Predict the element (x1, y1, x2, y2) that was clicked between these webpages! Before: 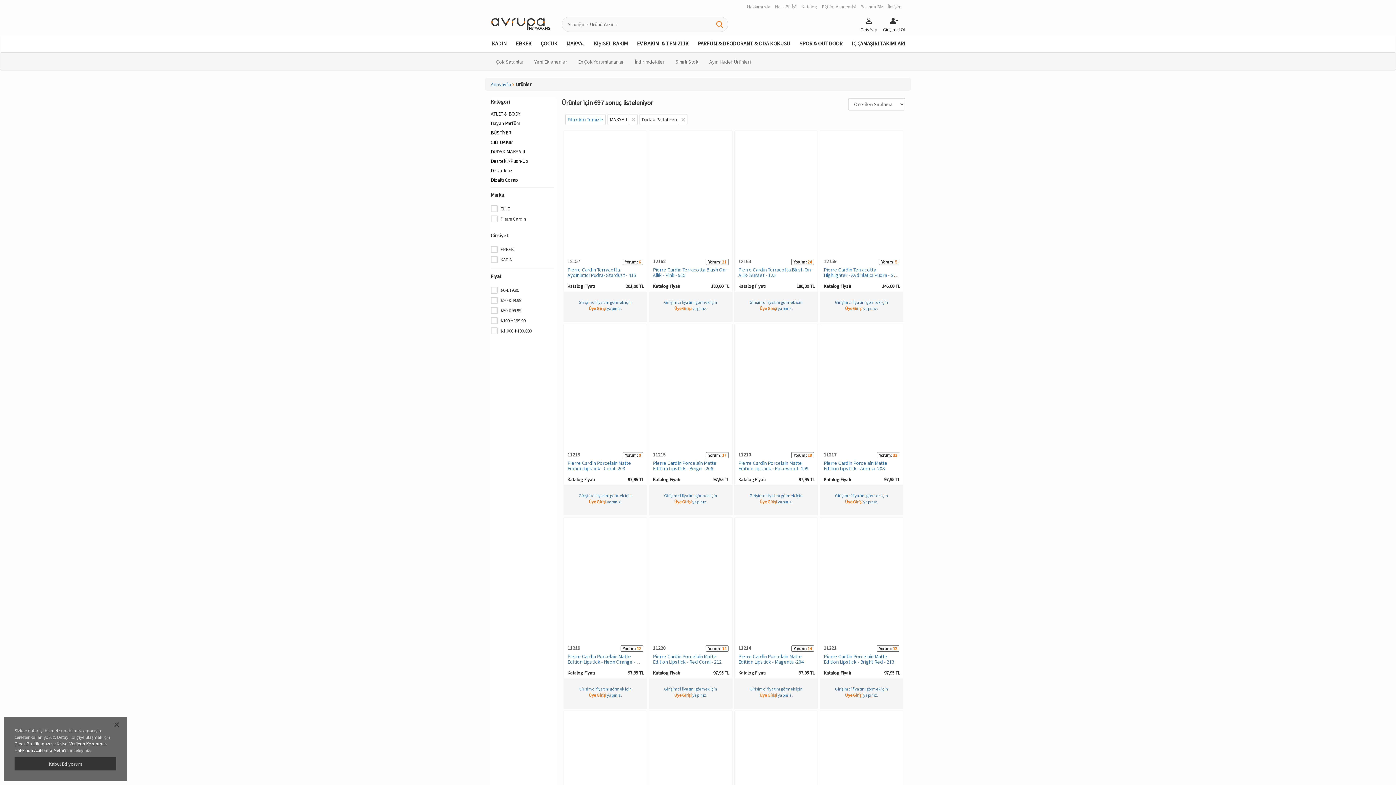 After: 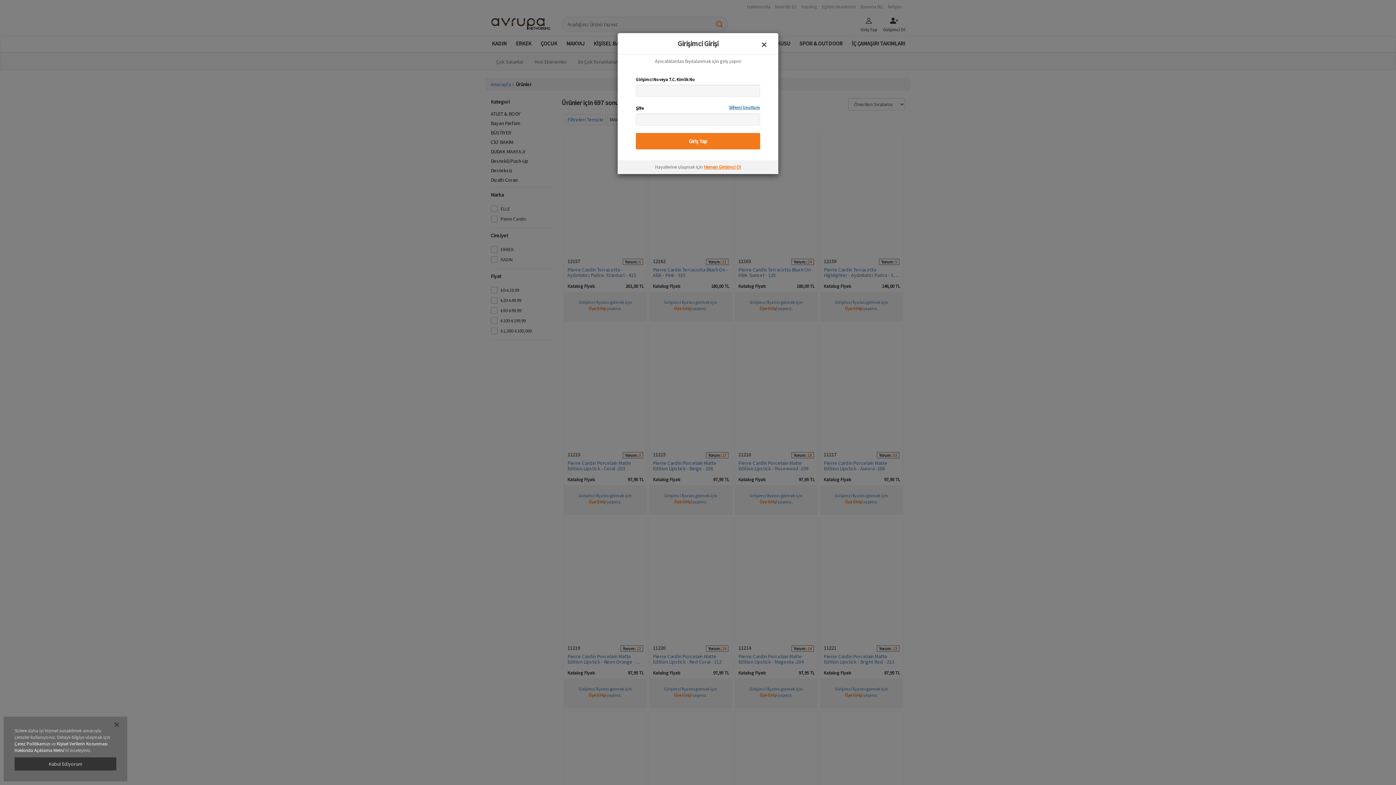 Action: bbox: (578, 299, 632, 311) label: Girişimci fiyatını görmek için
Üye Girişi yapınız.